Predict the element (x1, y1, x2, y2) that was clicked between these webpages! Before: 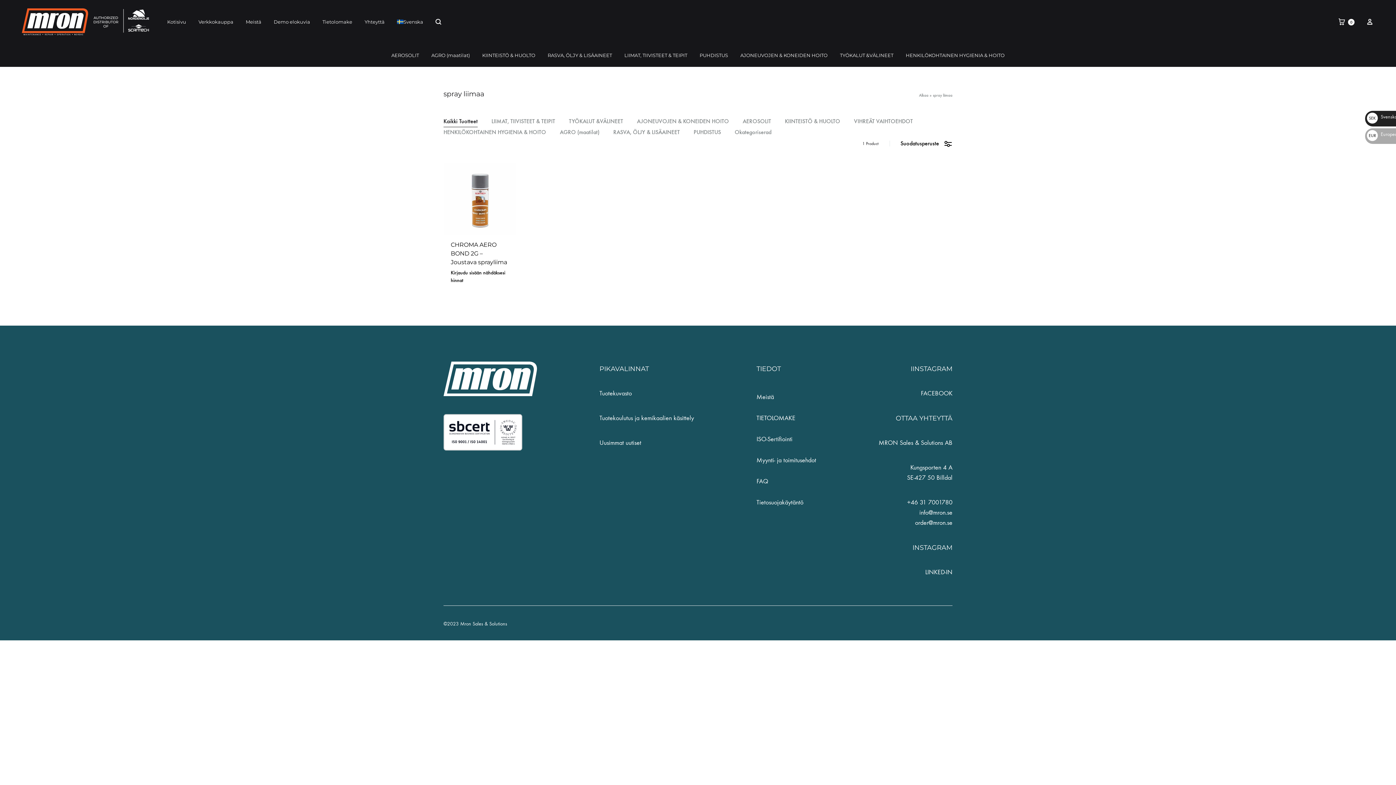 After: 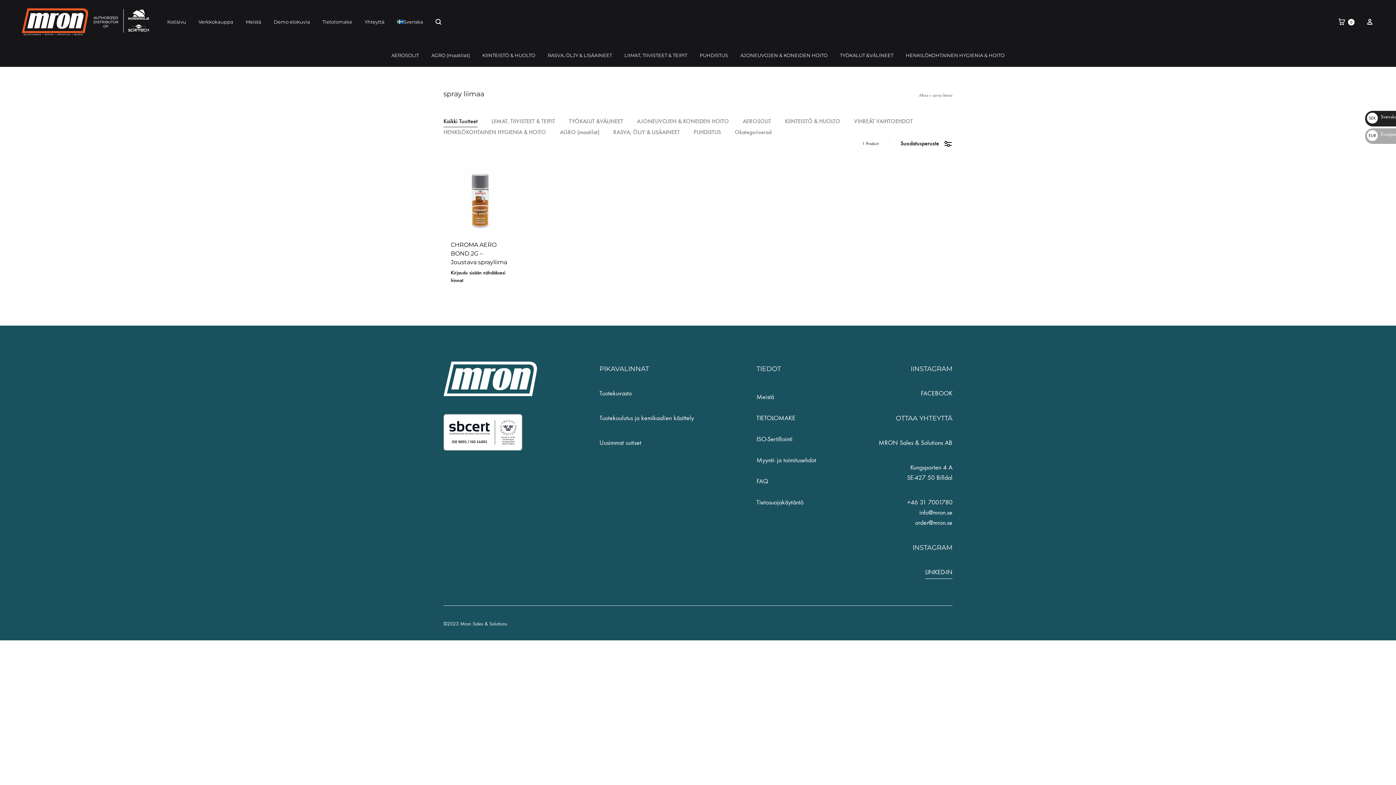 Action: bbox: (925, 567, 952, 577) label: LINKED-IN